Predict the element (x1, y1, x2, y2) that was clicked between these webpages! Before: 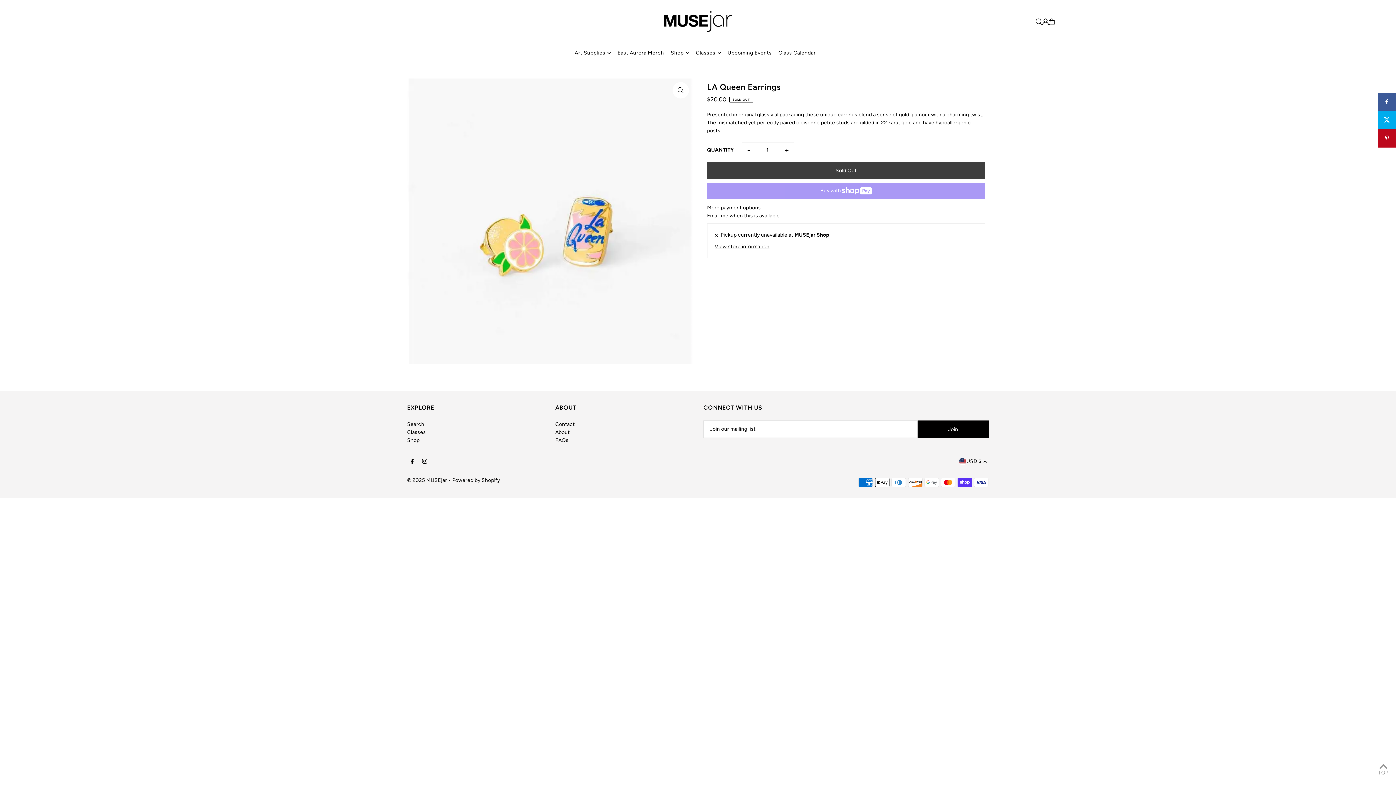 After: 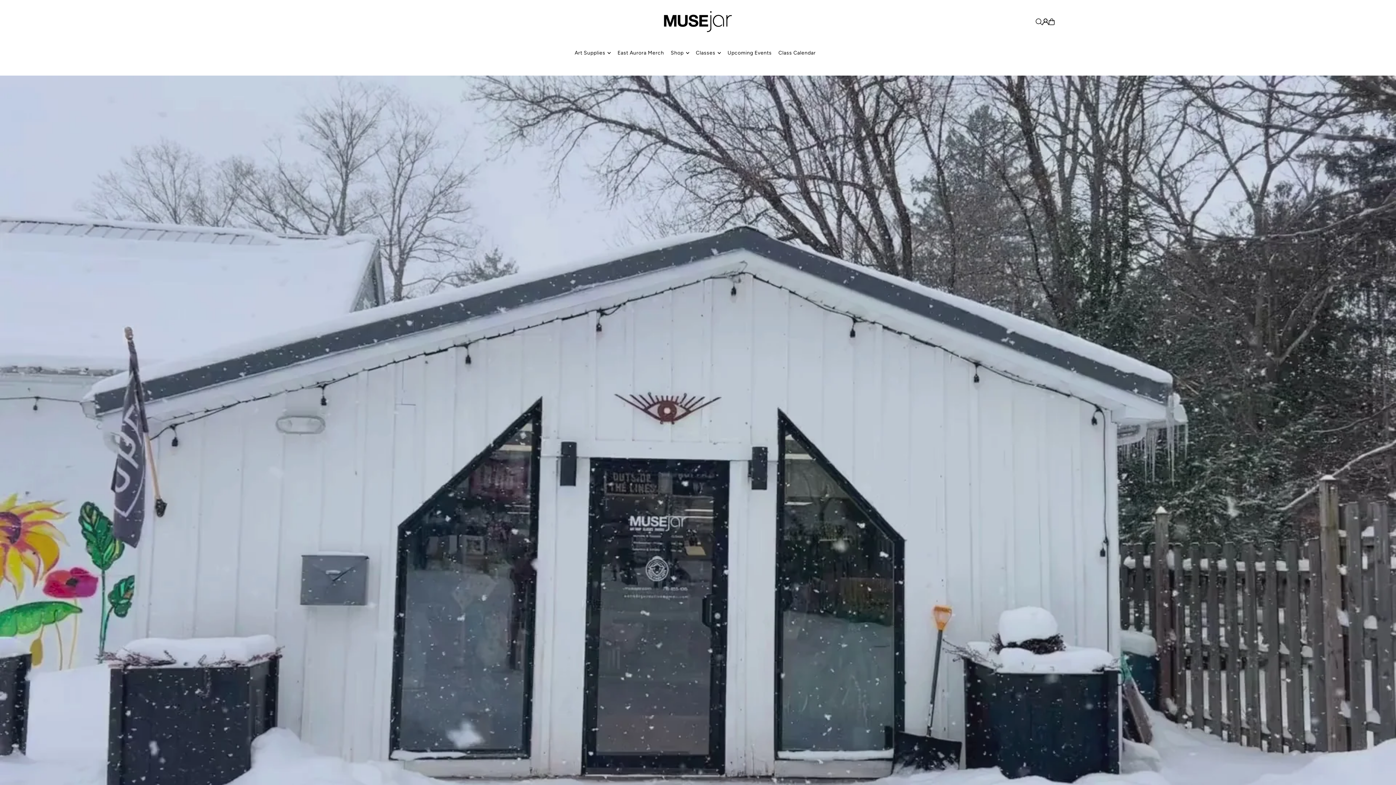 Action: bbox: (555, 421, 574, 427) label: Contact